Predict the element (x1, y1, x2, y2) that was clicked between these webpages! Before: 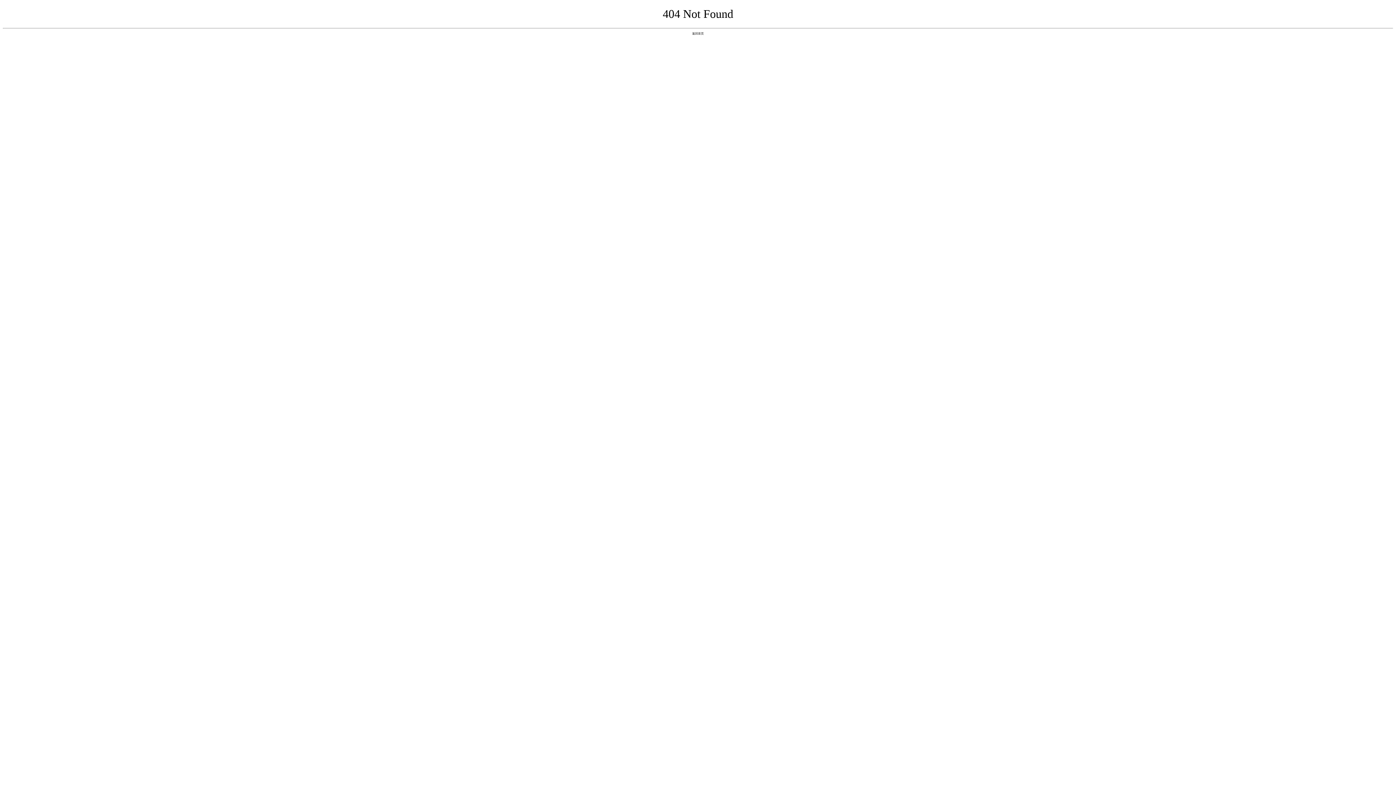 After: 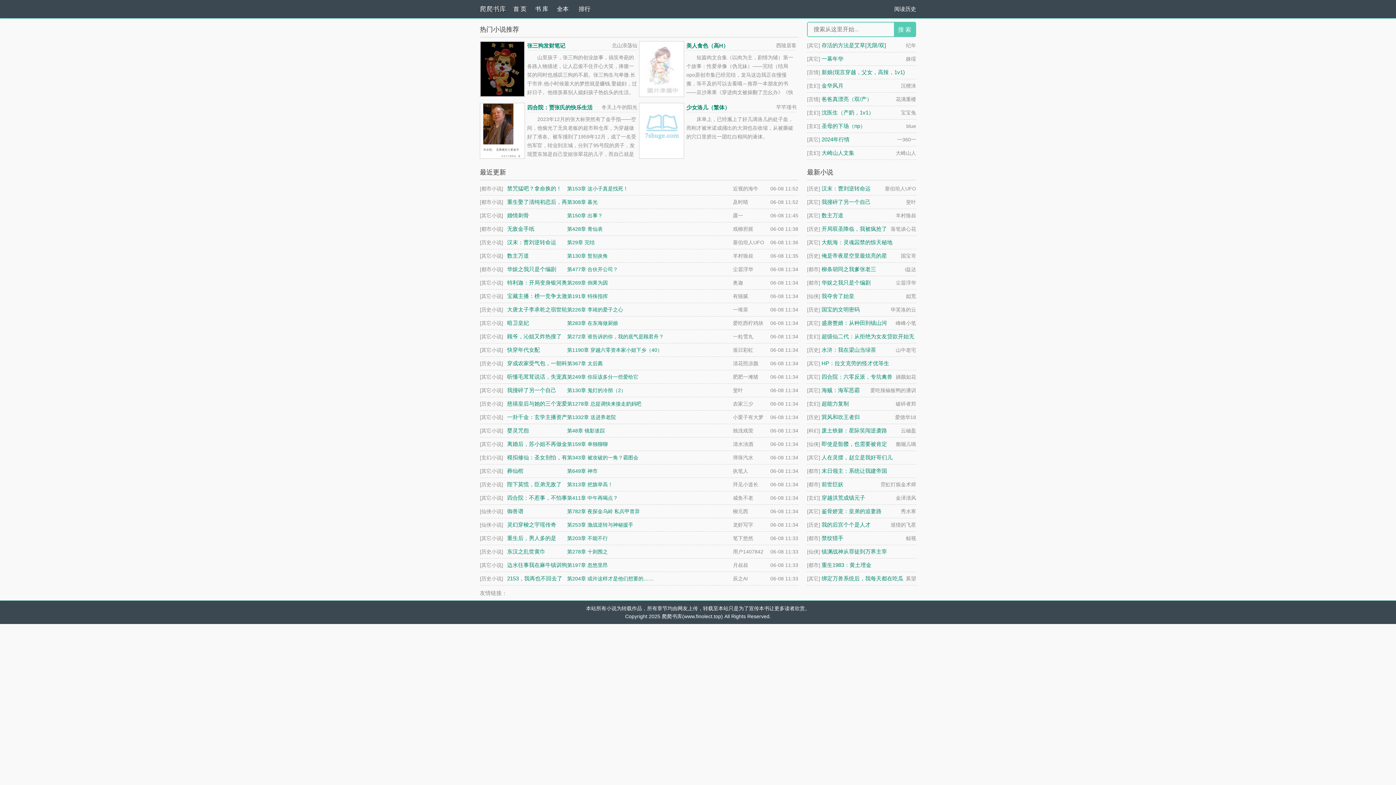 Action: bbox: (692, 31, 704, 35) label: 返回首页